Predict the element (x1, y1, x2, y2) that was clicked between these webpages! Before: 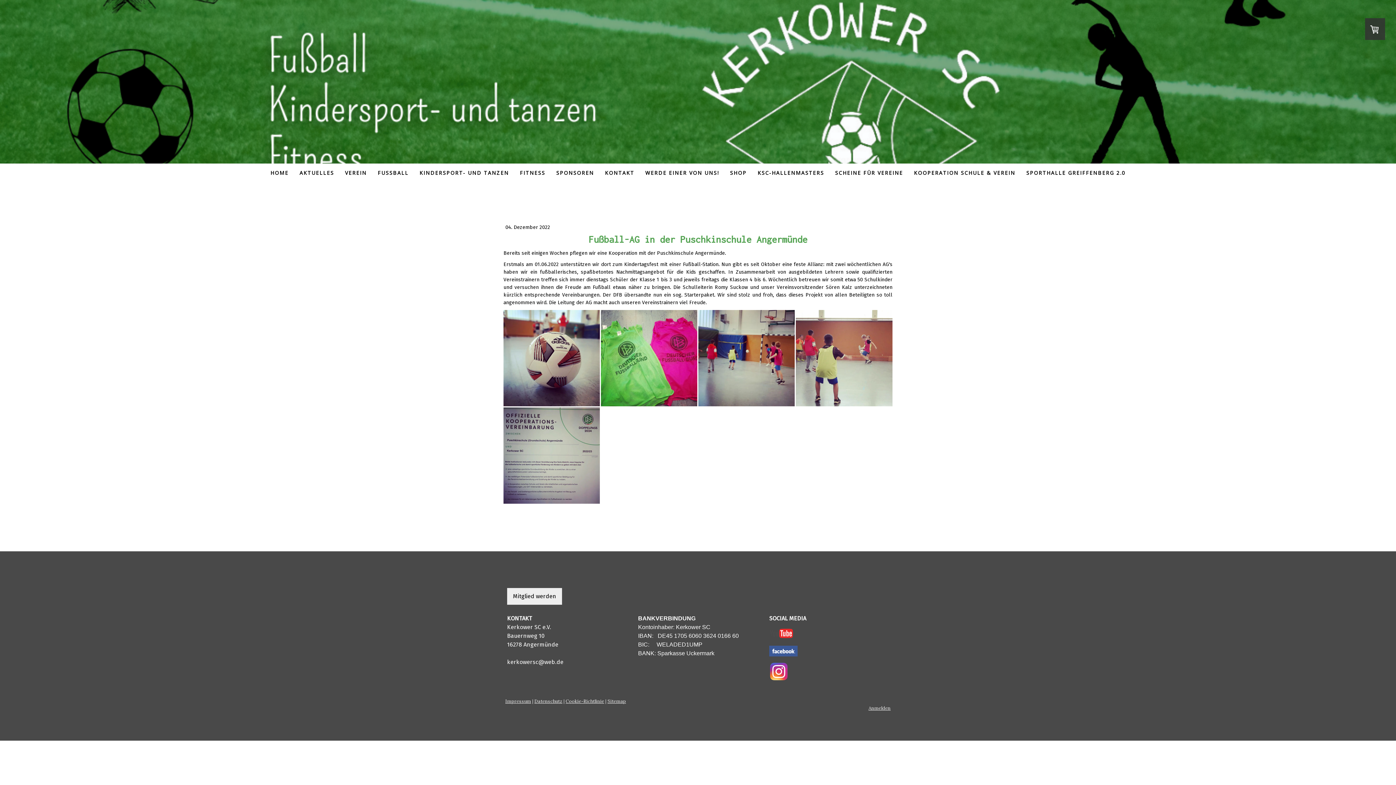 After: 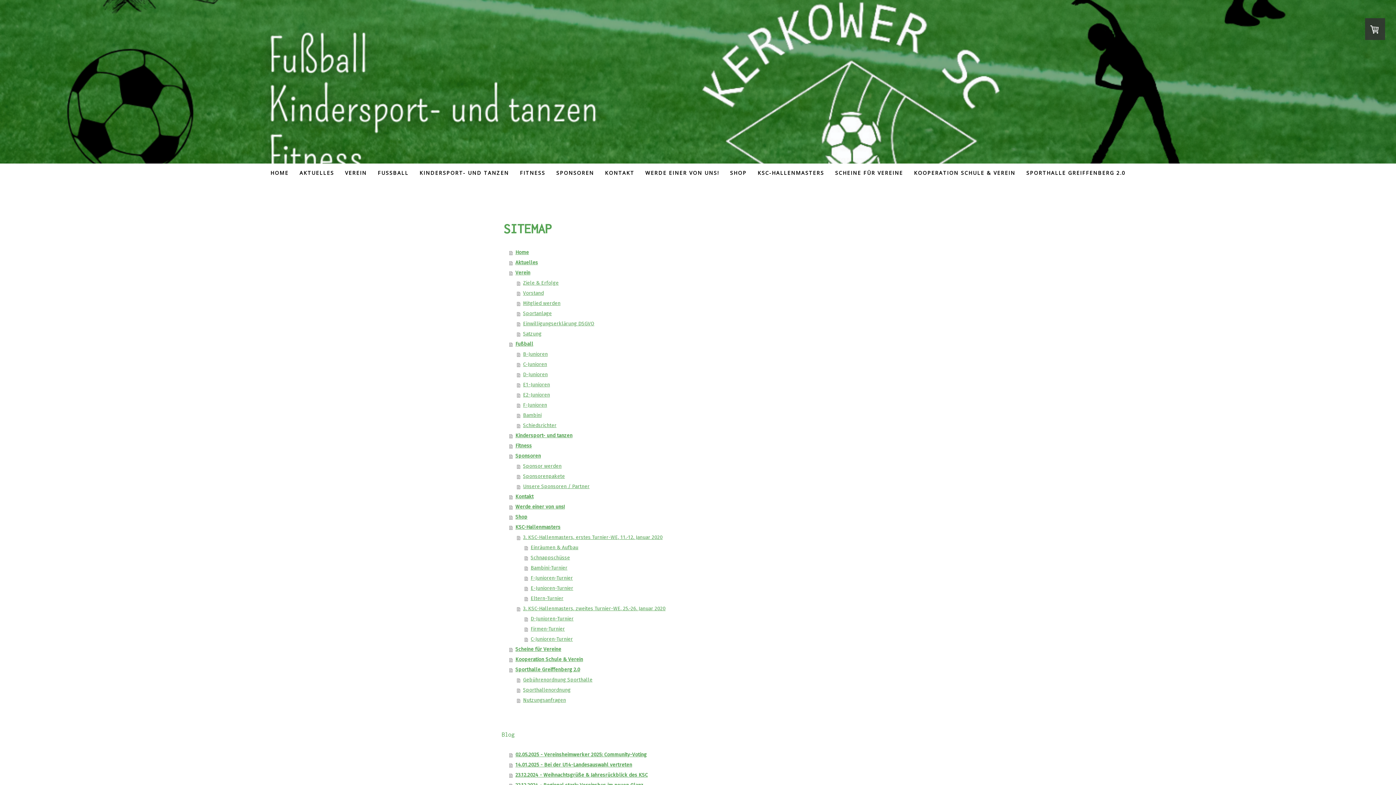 Action: label: Sitemap bbox: (607, 698, 626, 704)